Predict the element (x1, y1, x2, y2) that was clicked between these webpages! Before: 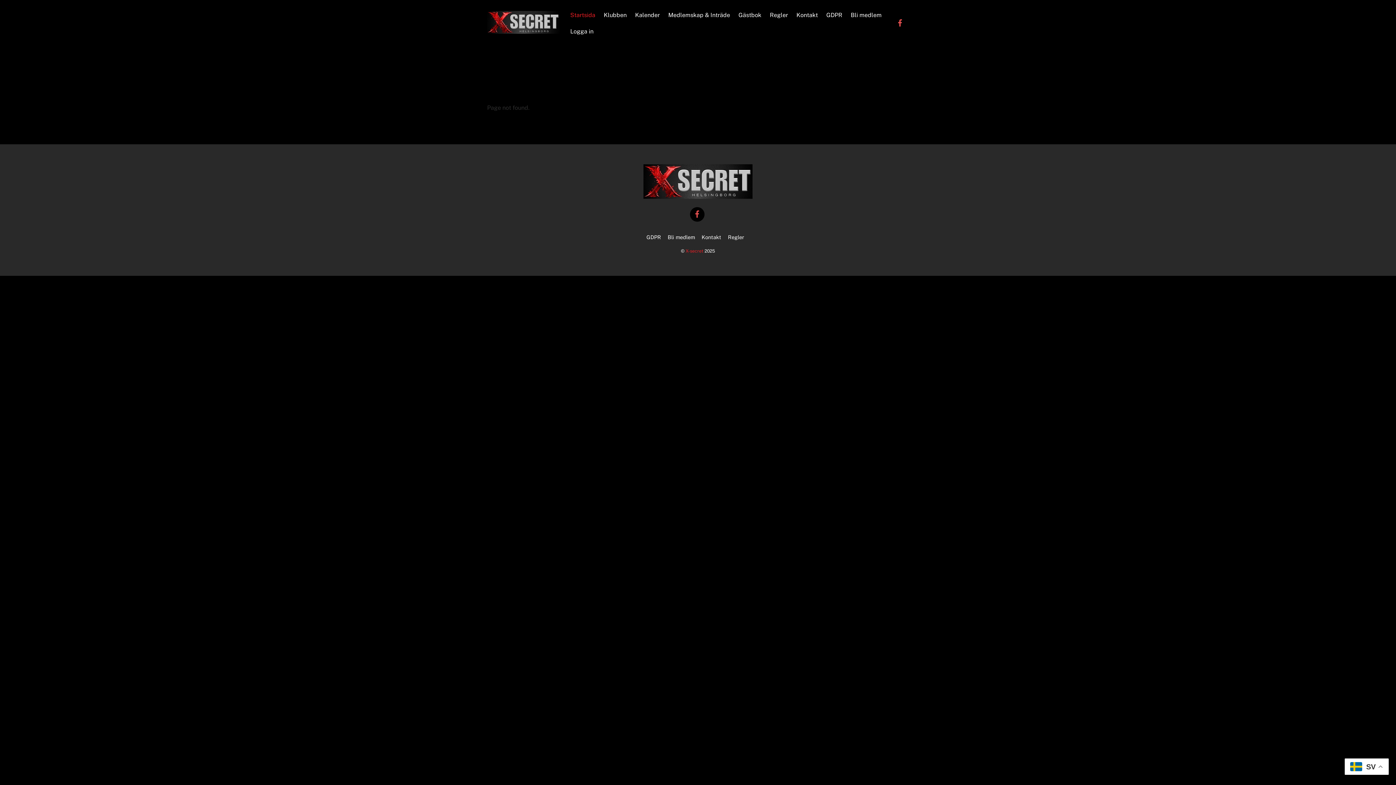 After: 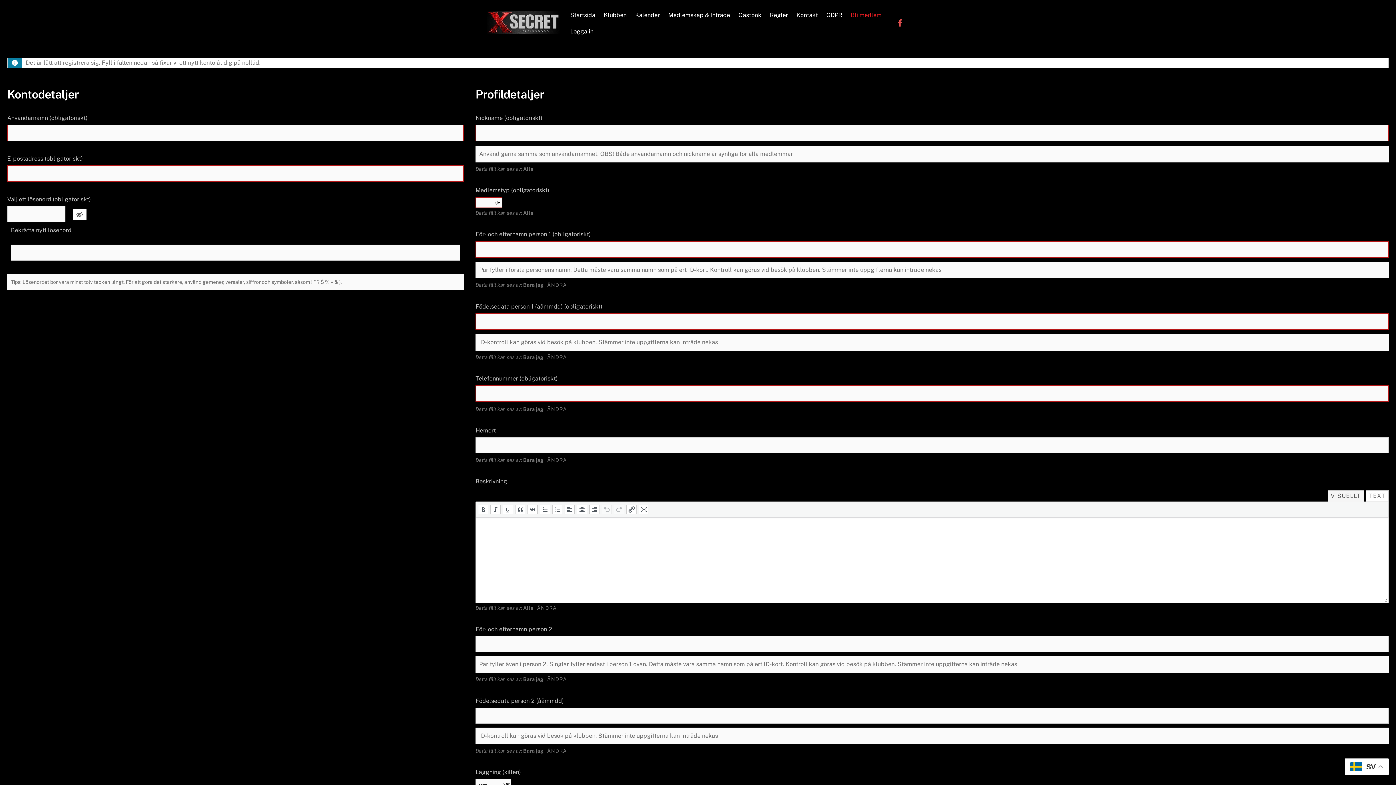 Action: label: Bli medlem bbox: (847, 6, 885, 23)